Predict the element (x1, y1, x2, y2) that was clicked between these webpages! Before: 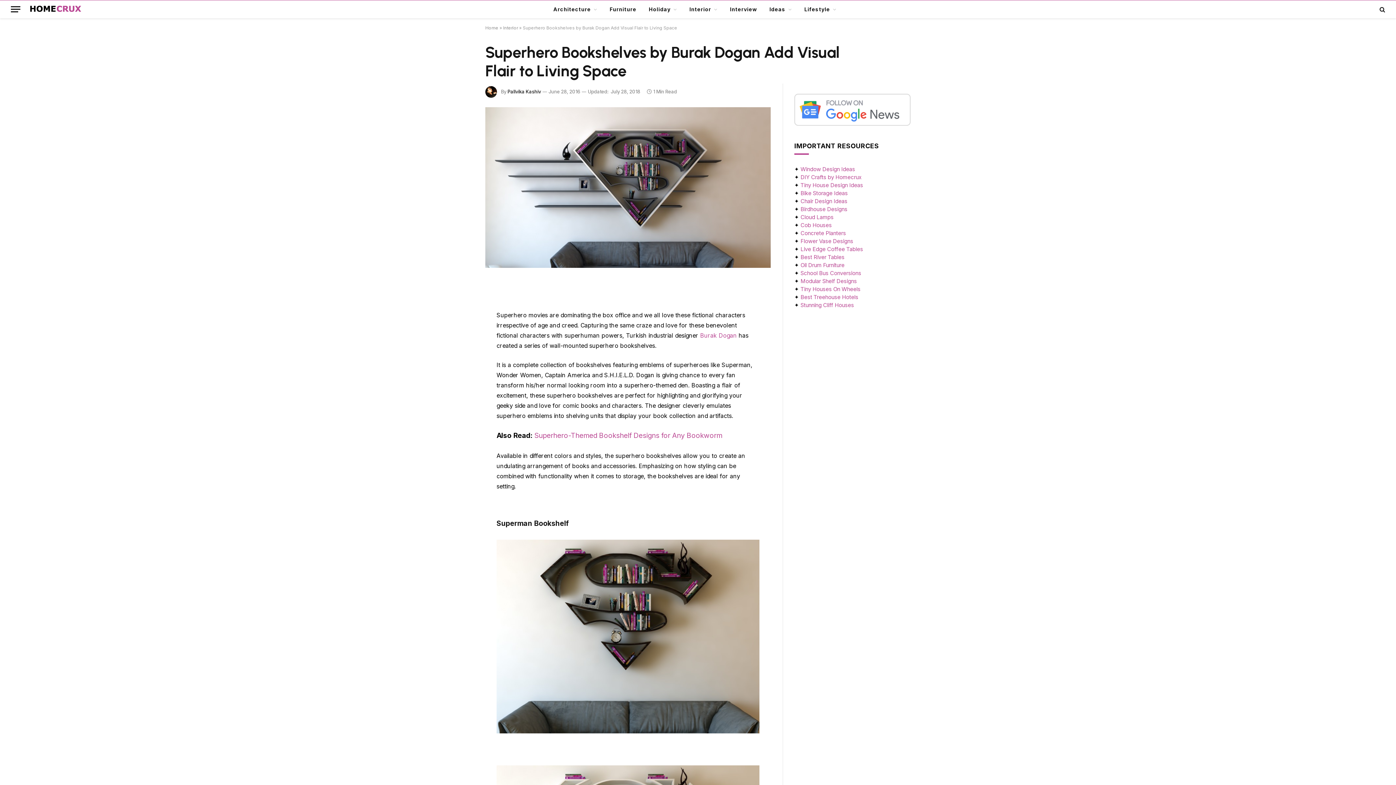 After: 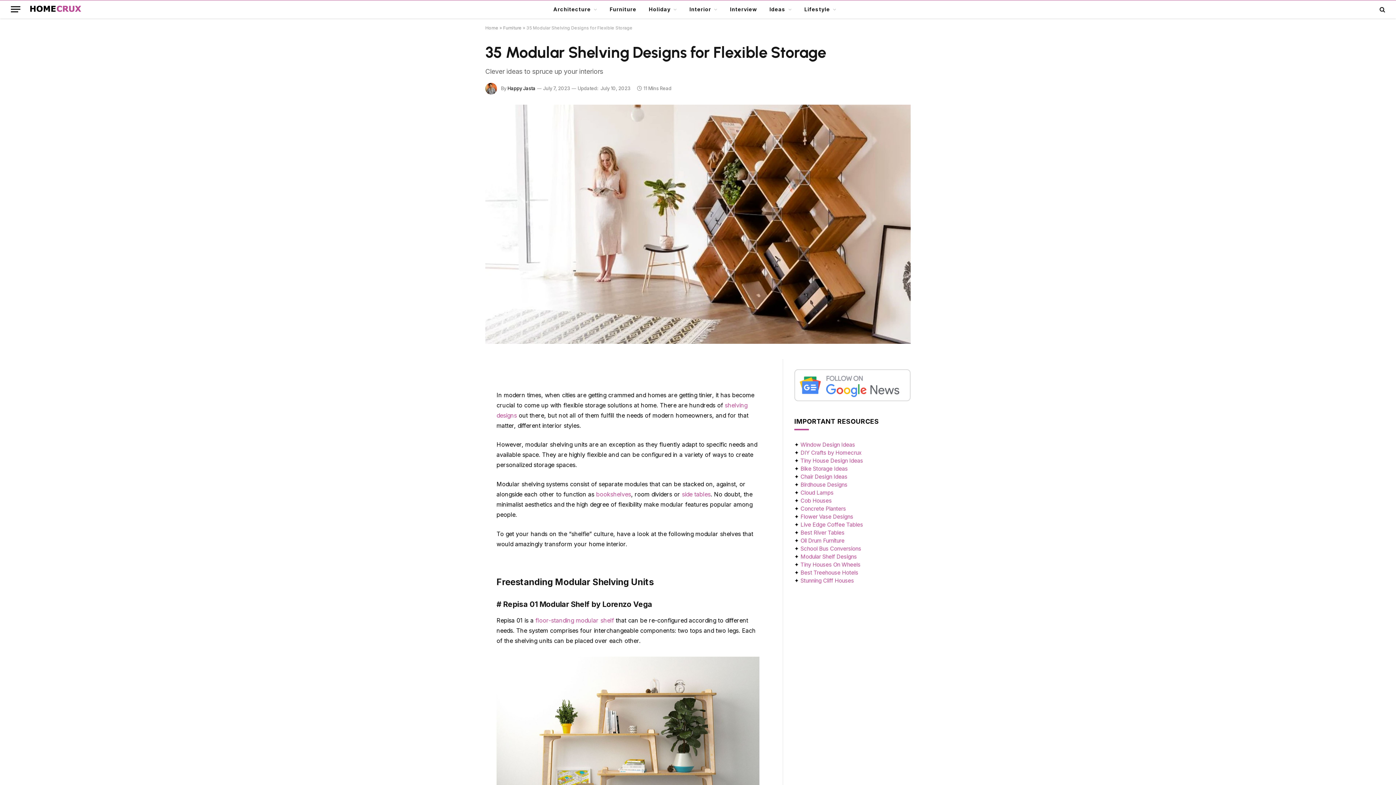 Action: bbox: (800, 277, 857, 284) label: Modular Shelf Designs